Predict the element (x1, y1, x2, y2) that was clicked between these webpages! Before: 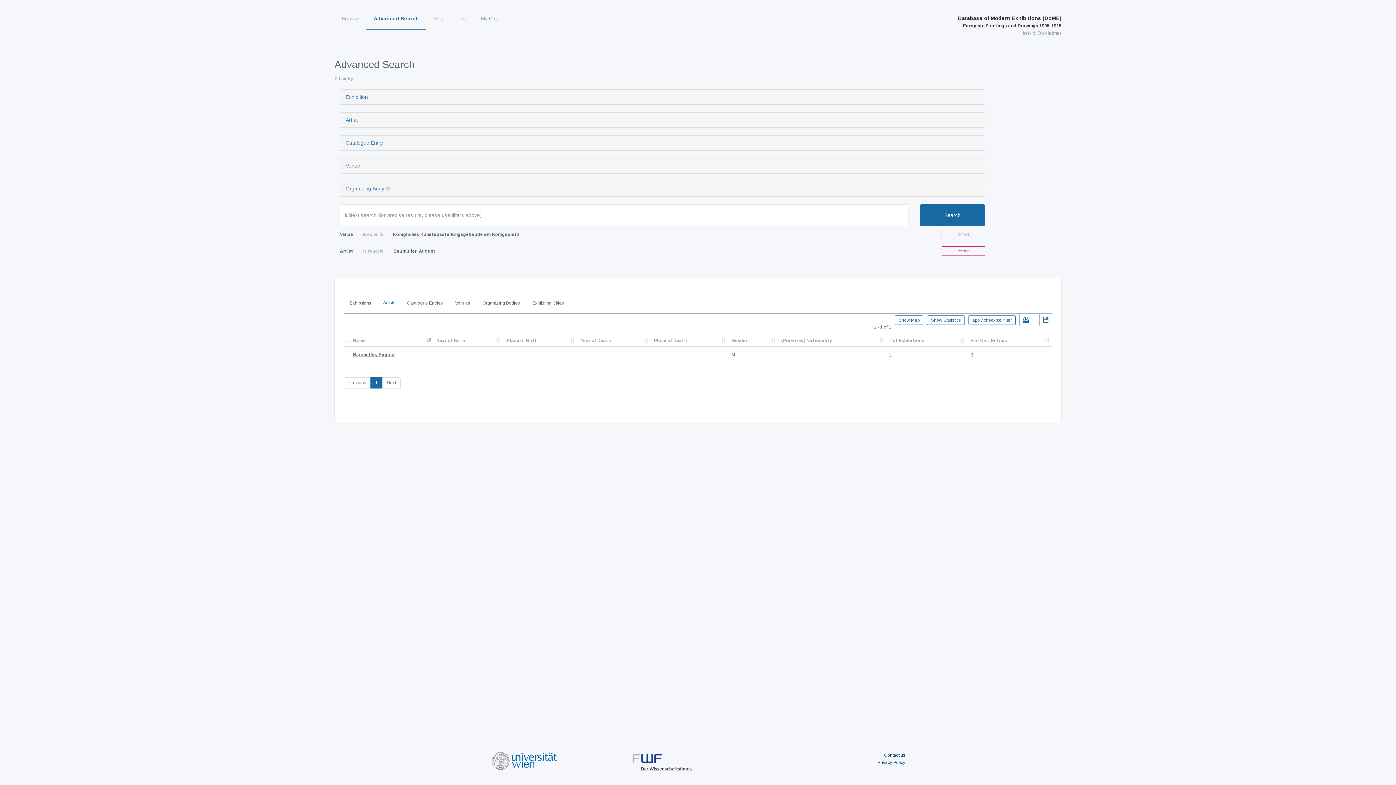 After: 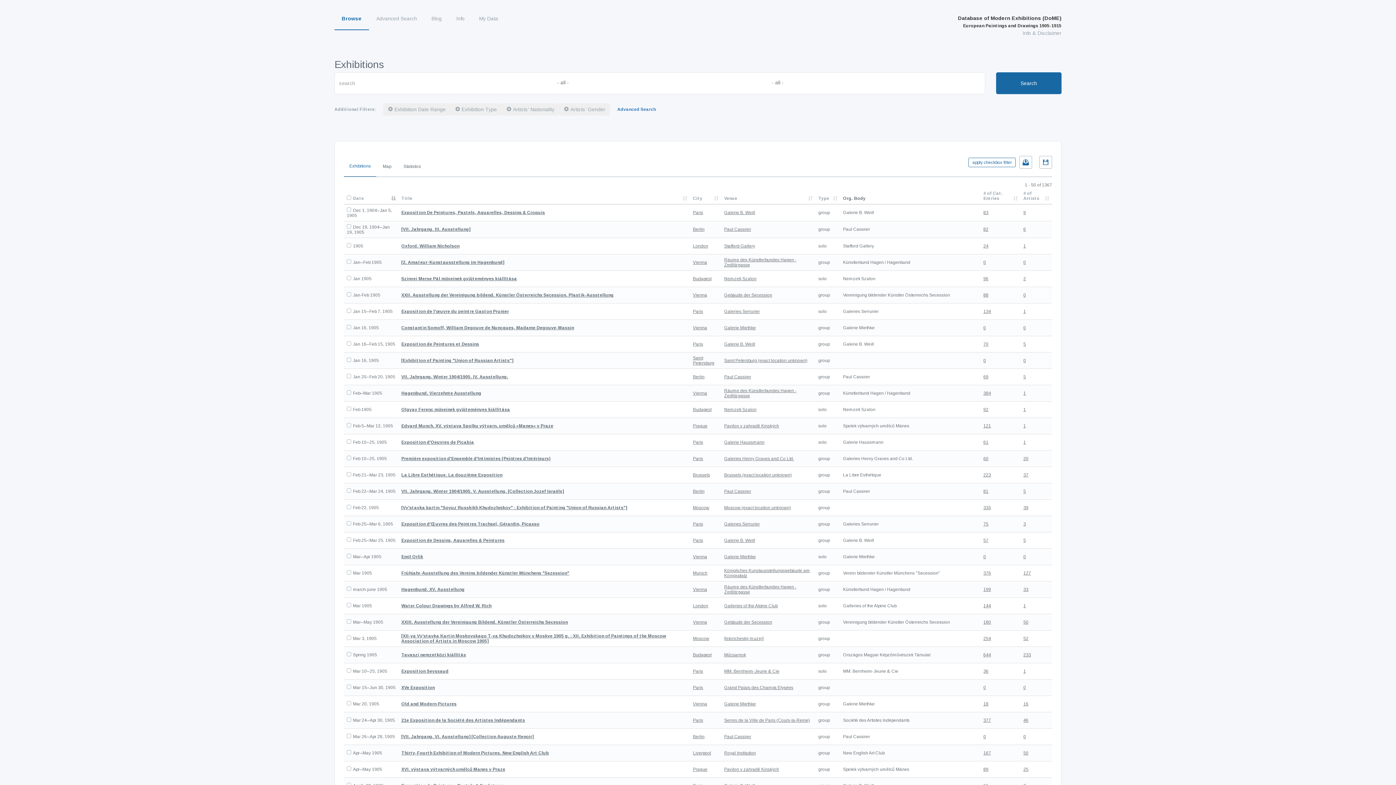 Action: label: Browse bbox: (334, 7, 366, 29)